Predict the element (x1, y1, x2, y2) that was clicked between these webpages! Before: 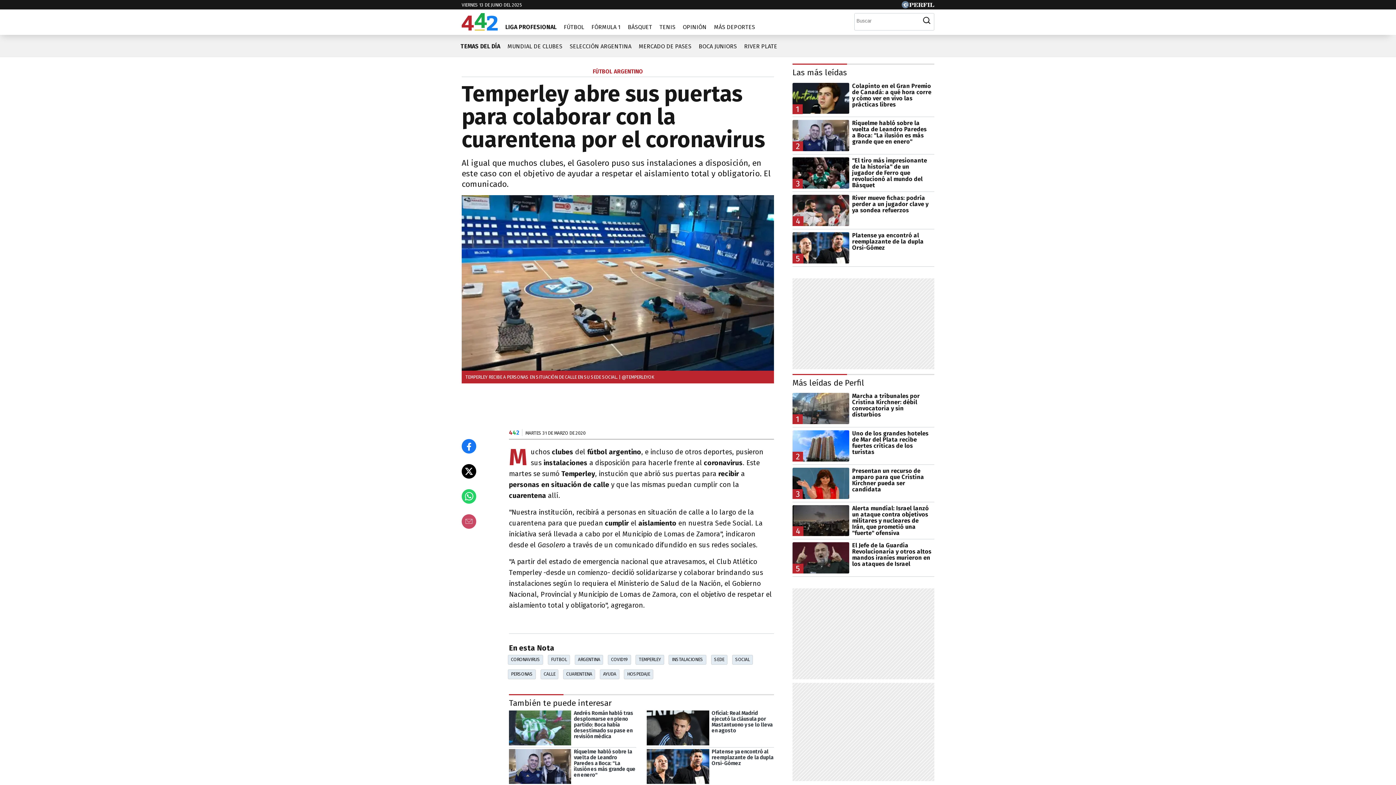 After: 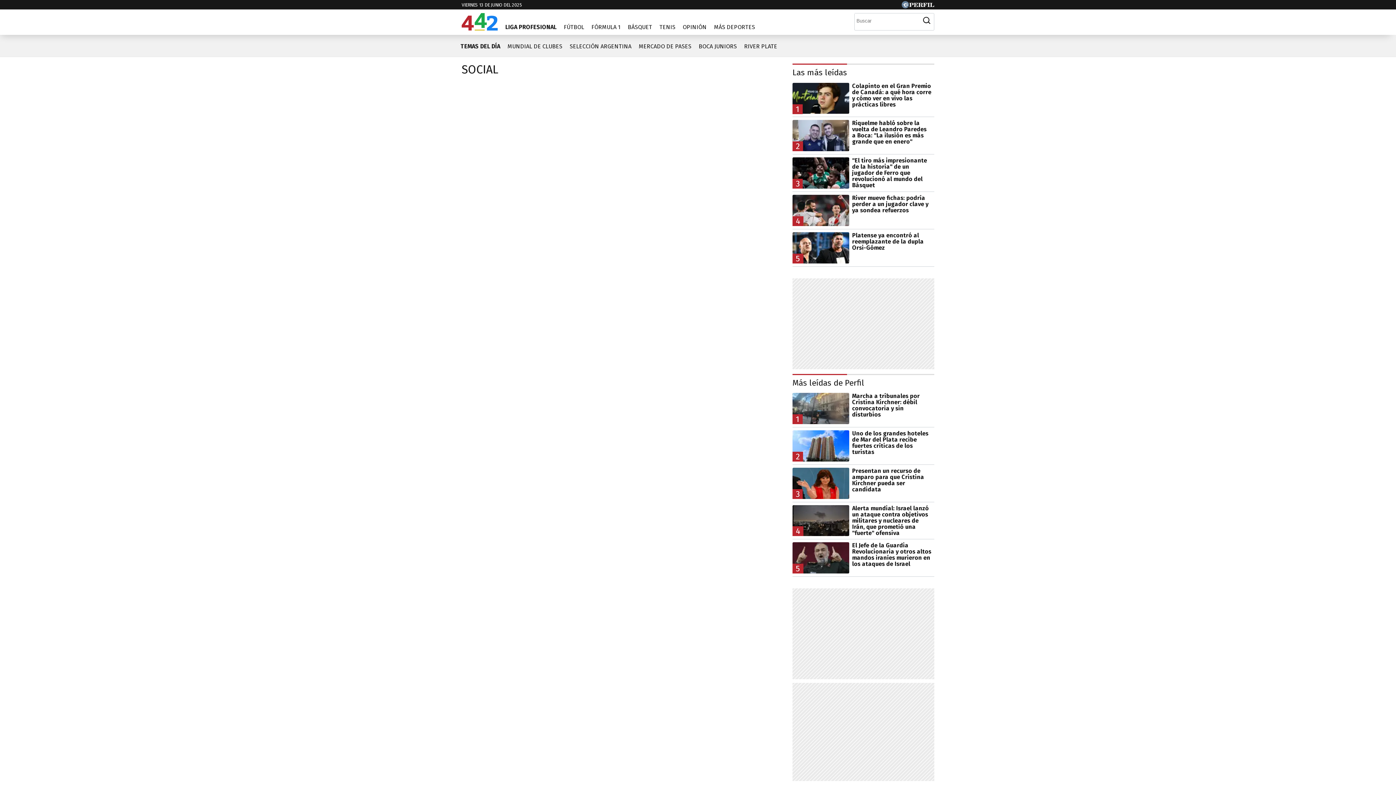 Action: bbox: (732, 655, 753, 665) label: SOCIAL